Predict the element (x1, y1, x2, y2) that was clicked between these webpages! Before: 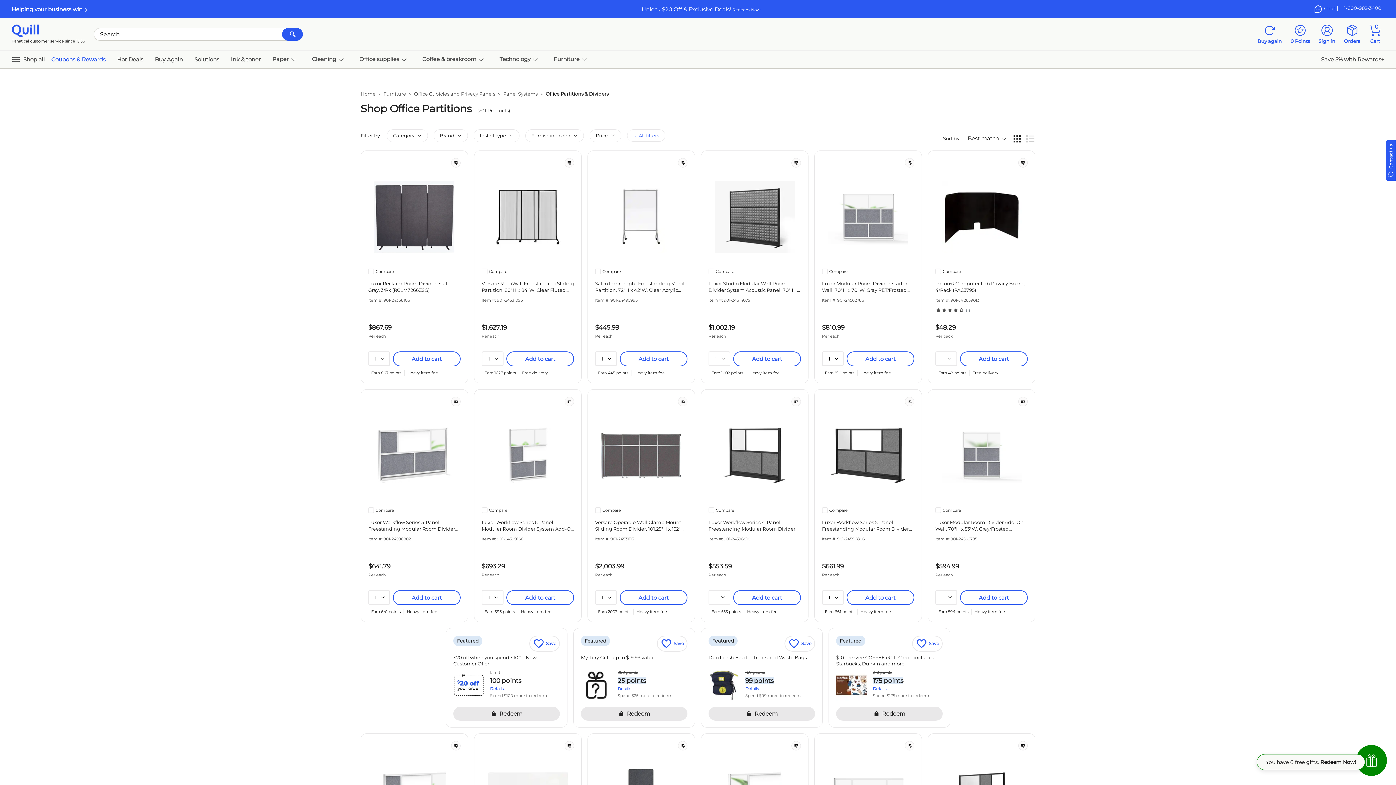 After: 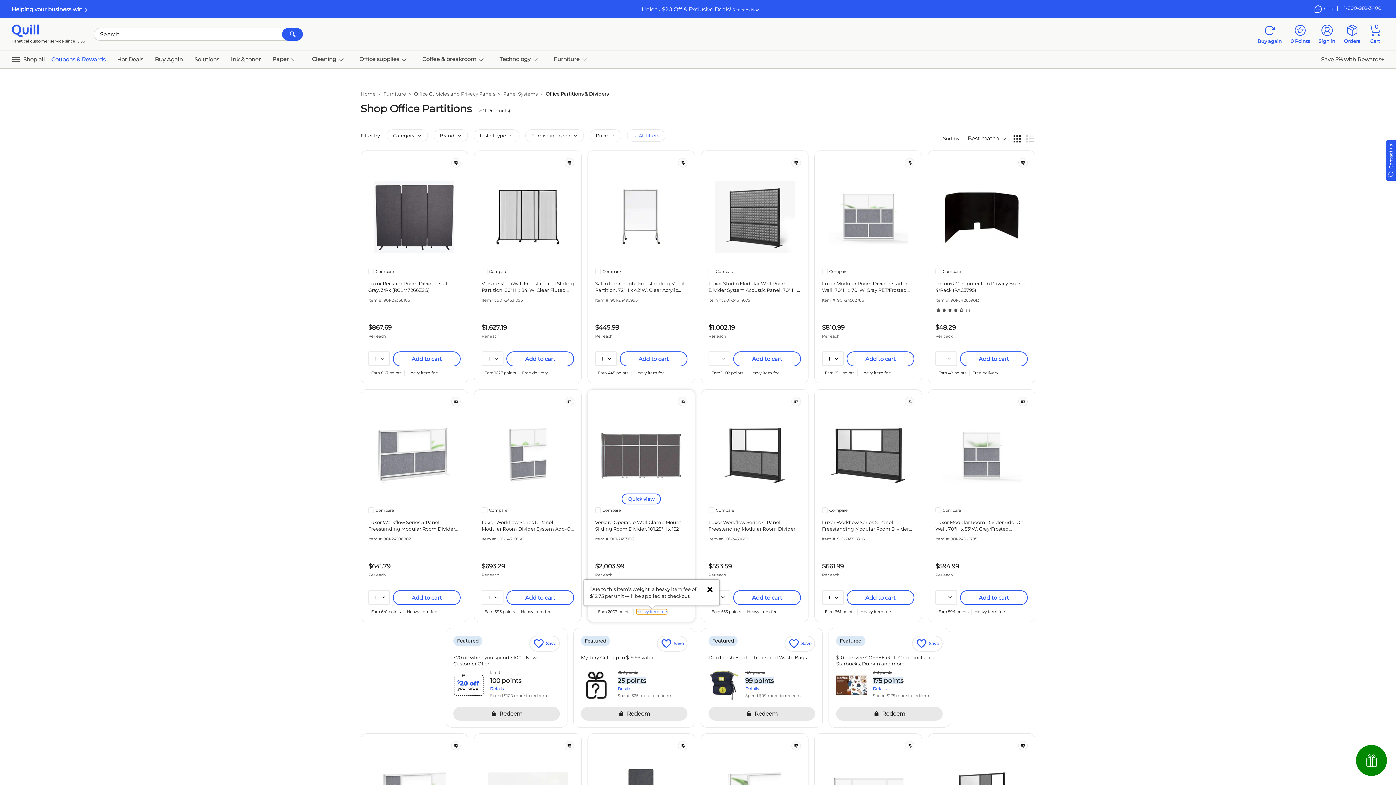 Action: bbox: (636, 609, 667, 614) label: Heavy item fee